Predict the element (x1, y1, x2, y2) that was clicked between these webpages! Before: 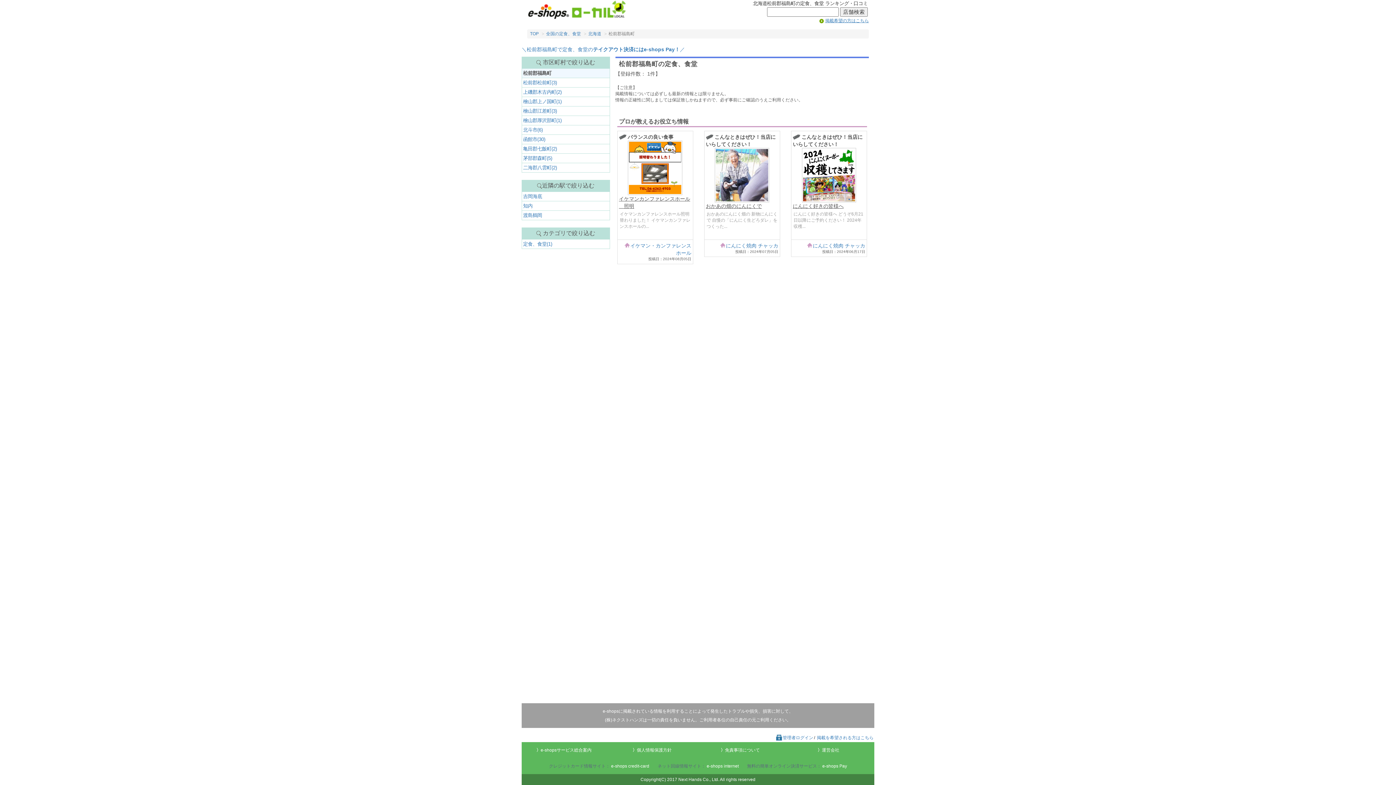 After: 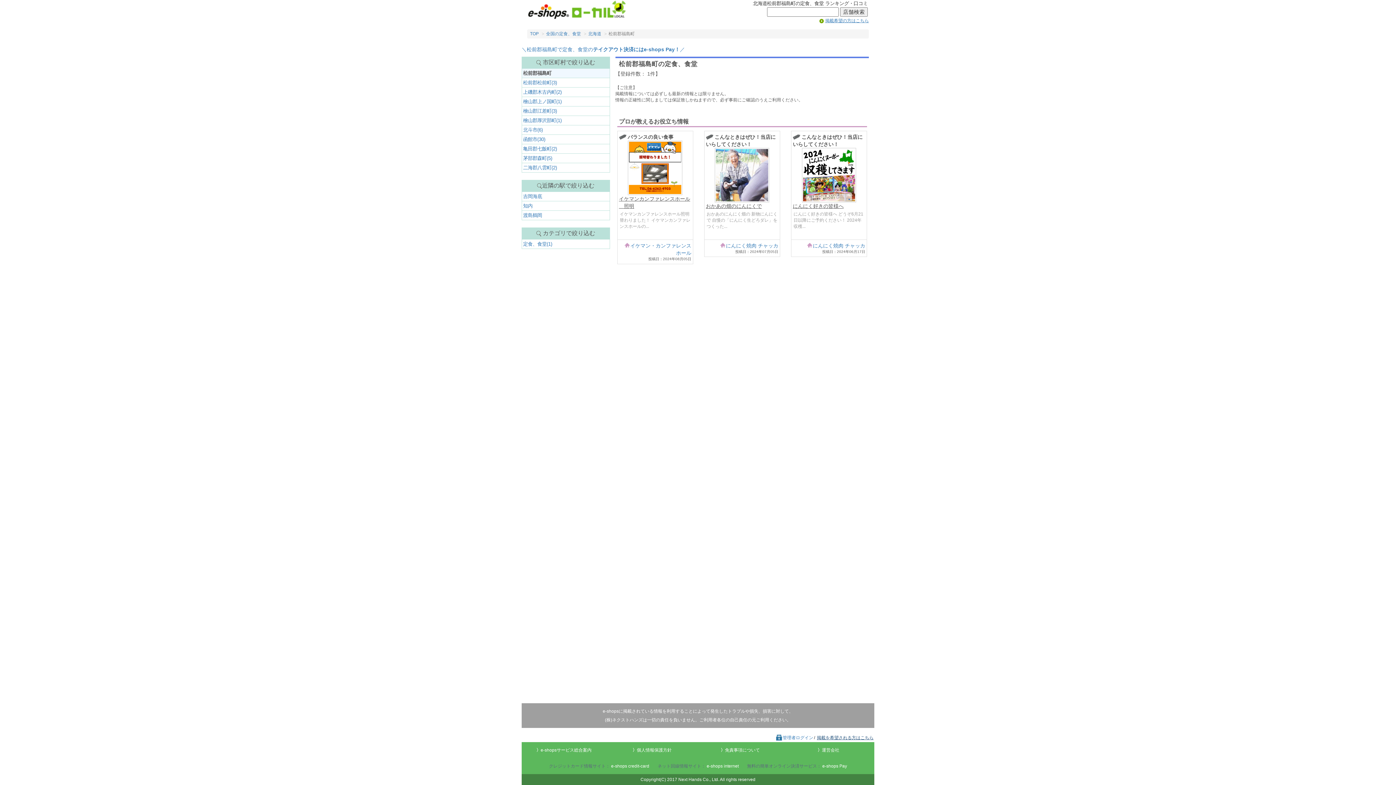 Action: label: 掲載を希望される方はこちら bbox: (816, 735, 874, 740)